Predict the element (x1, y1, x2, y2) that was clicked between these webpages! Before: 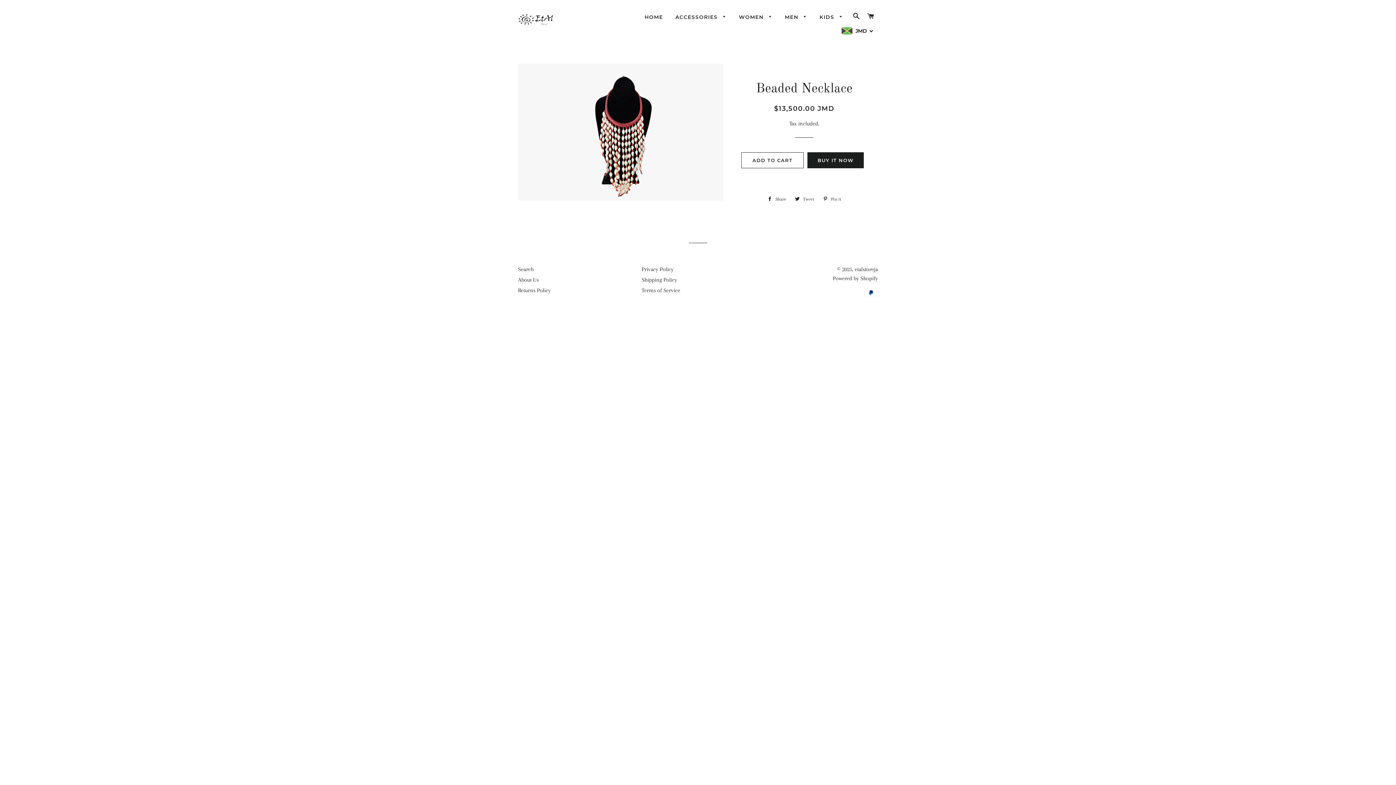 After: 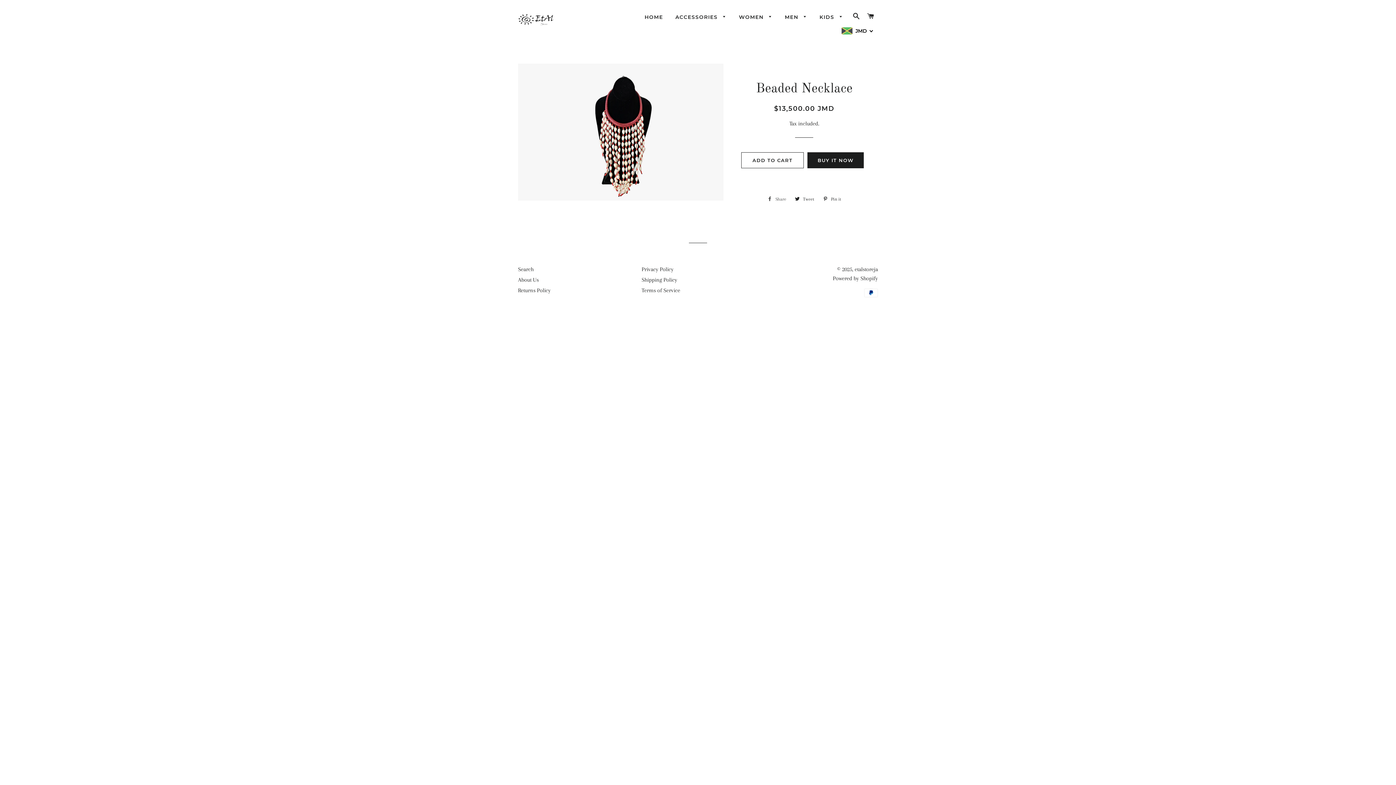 Action: bbox: (763, 193, 790, 204) label:  Share
Share on Facebook